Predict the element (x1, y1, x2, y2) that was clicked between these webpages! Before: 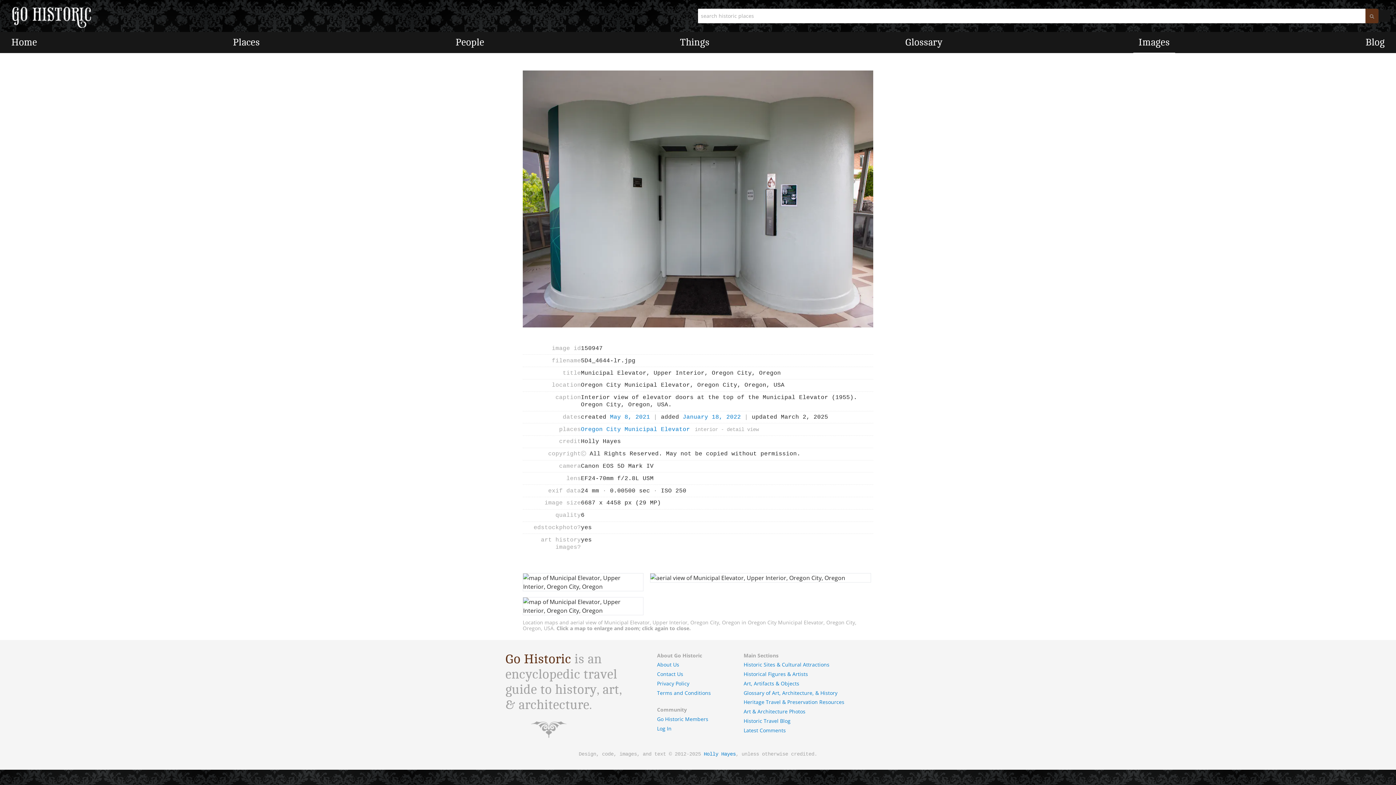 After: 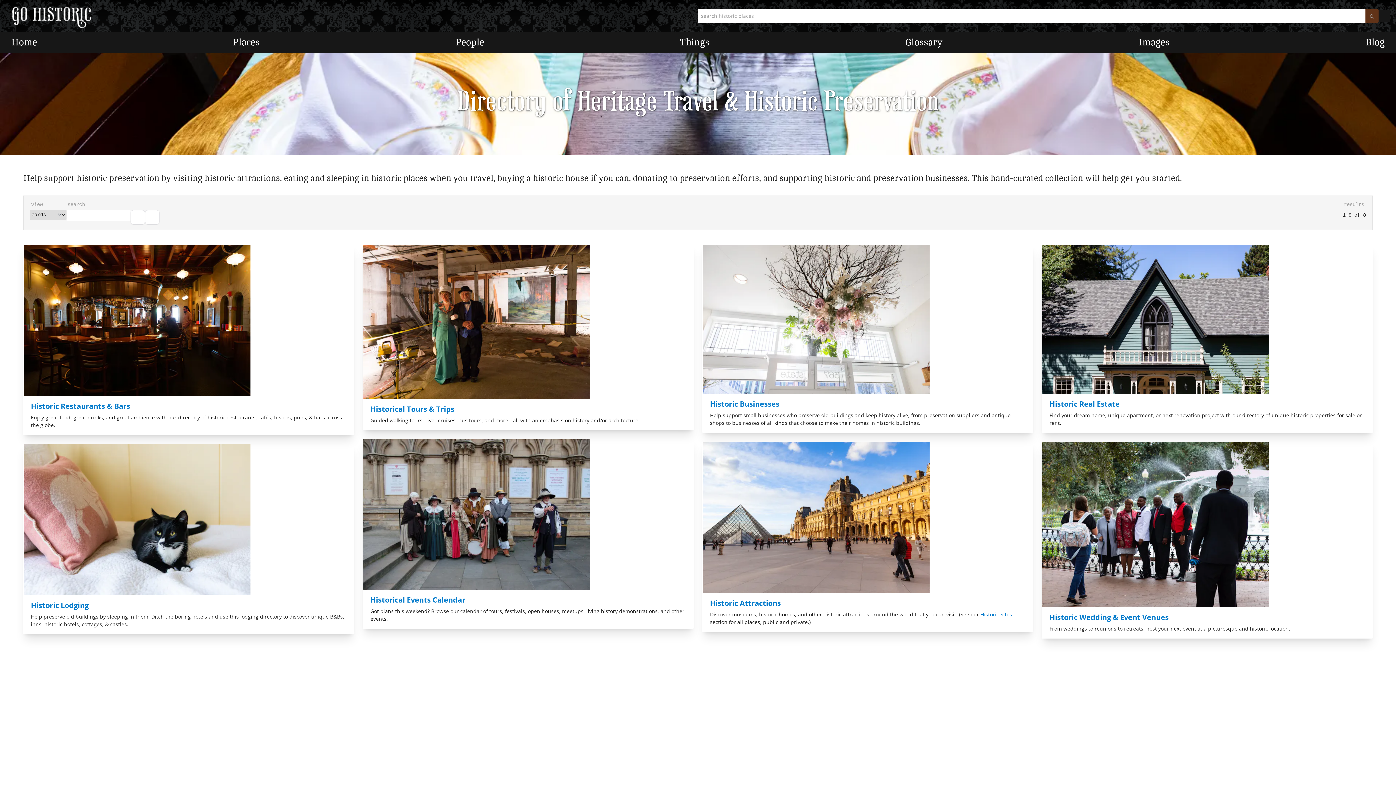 Action: label: Heritage Travel & Preservation Resources bbox: (743, 699, 844, 705)